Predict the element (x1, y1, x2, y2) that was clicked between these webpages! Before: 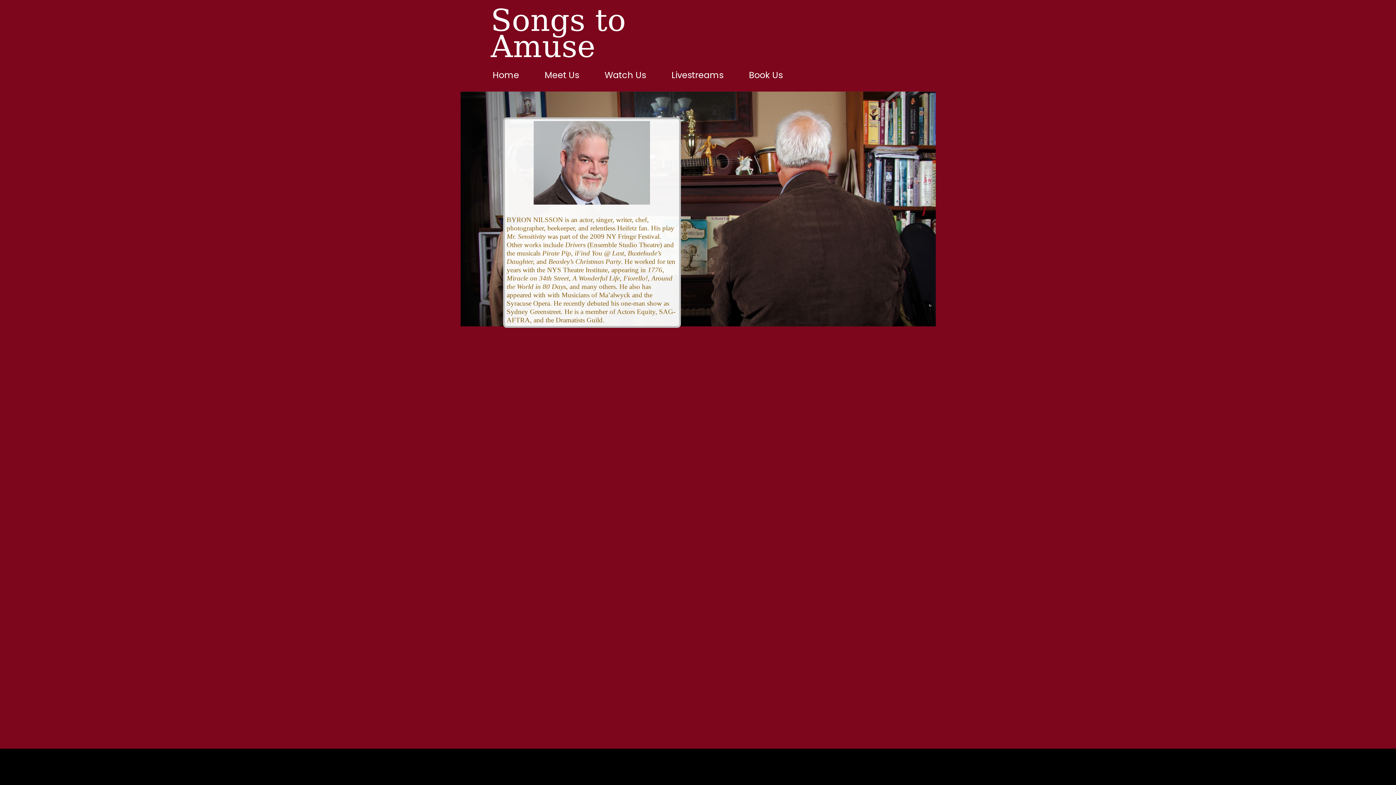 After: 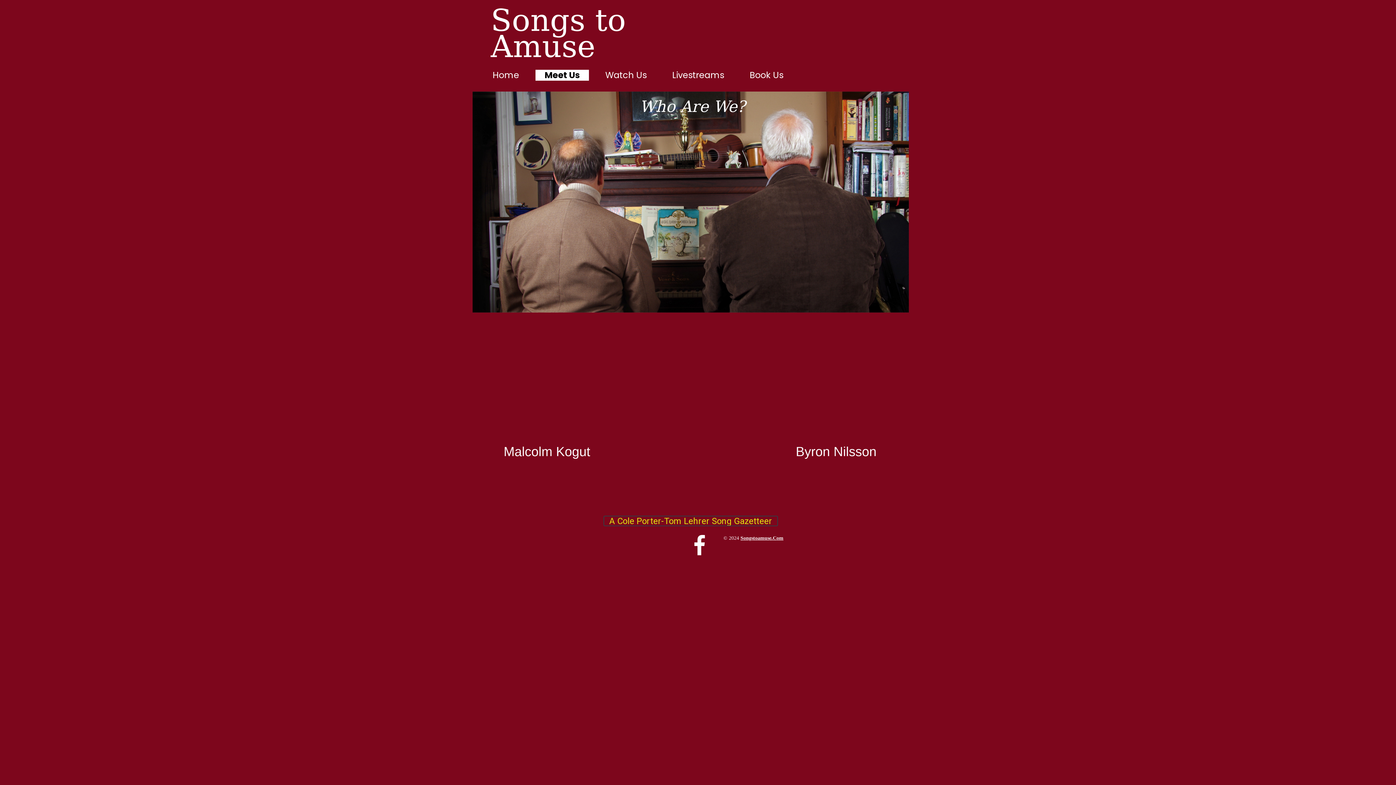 Action: label: Meet Us bbox: (535, 69, 588, 80)